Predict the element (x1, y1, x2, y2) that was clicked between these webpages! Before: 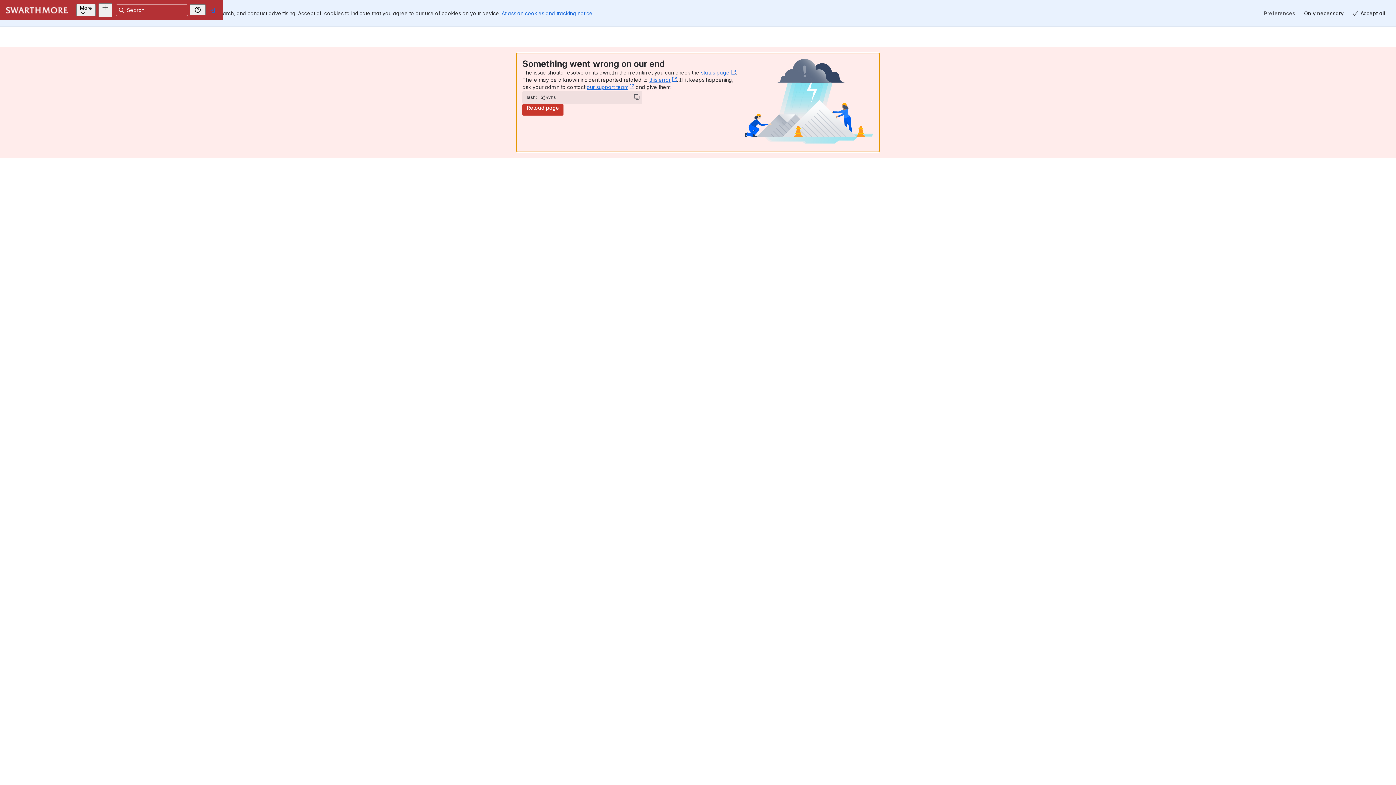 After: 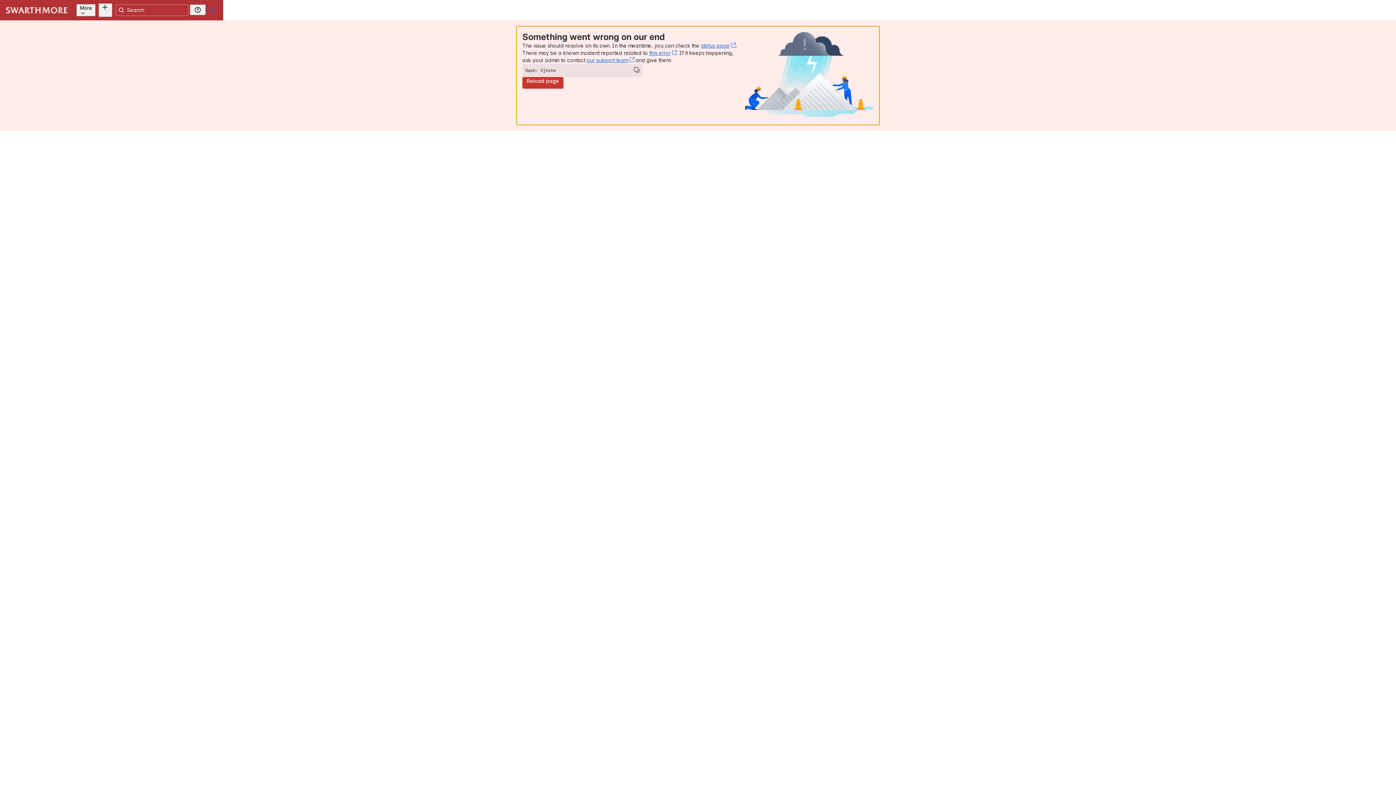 Action: label: Accept all bbox: (1348, 7, 1390, 19)